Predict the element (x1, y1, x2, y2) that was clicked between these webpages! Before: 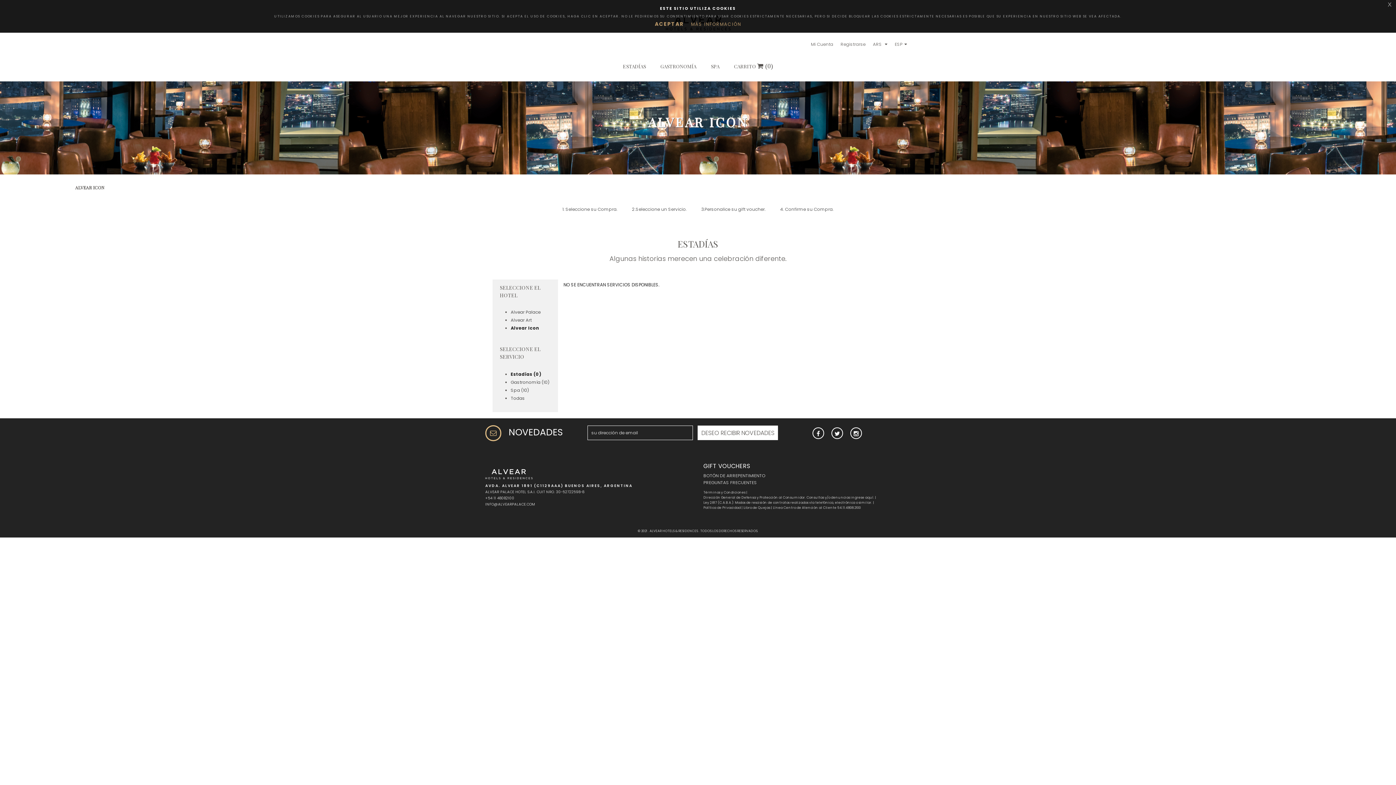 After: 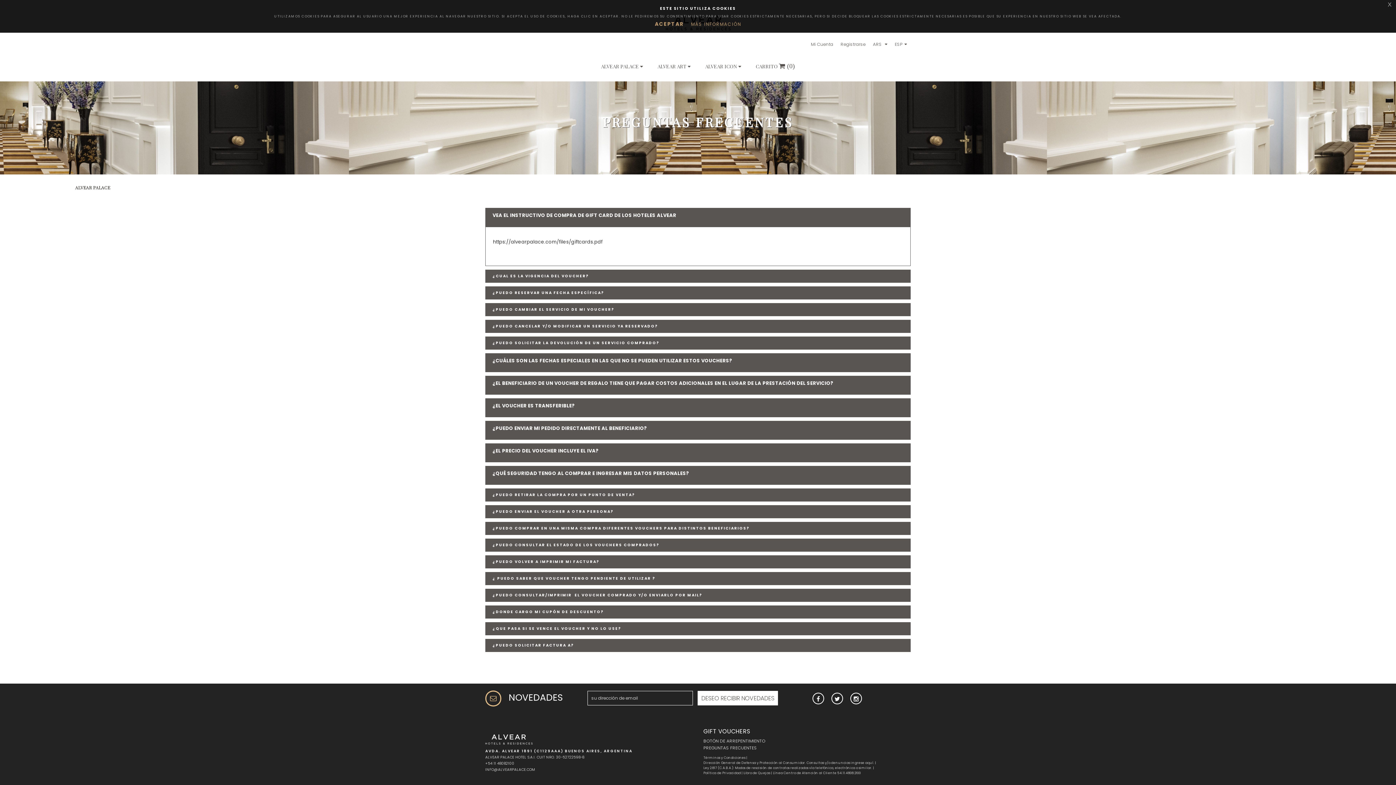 Action: label: PREGUNTAS FRECUENTES bbox: (703, 483, 757, 490)